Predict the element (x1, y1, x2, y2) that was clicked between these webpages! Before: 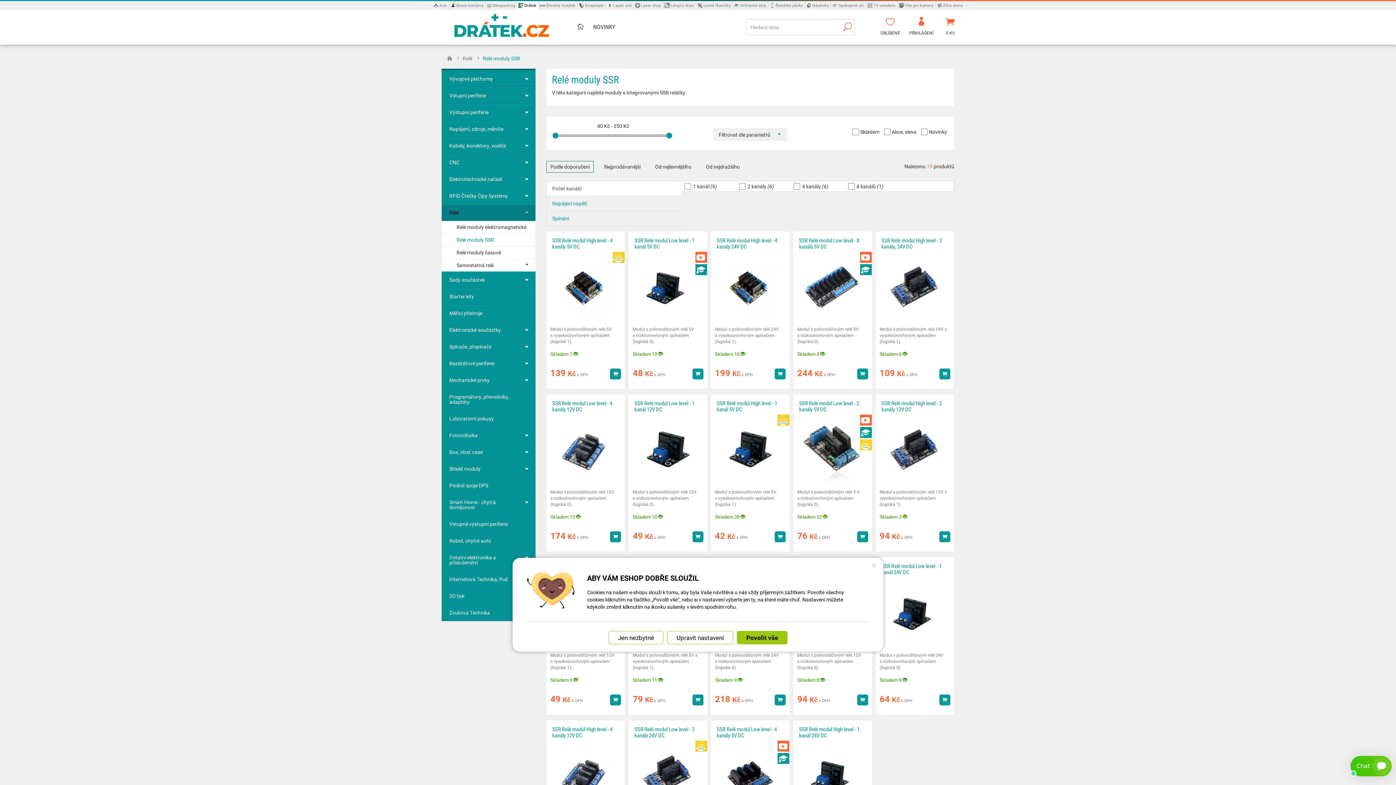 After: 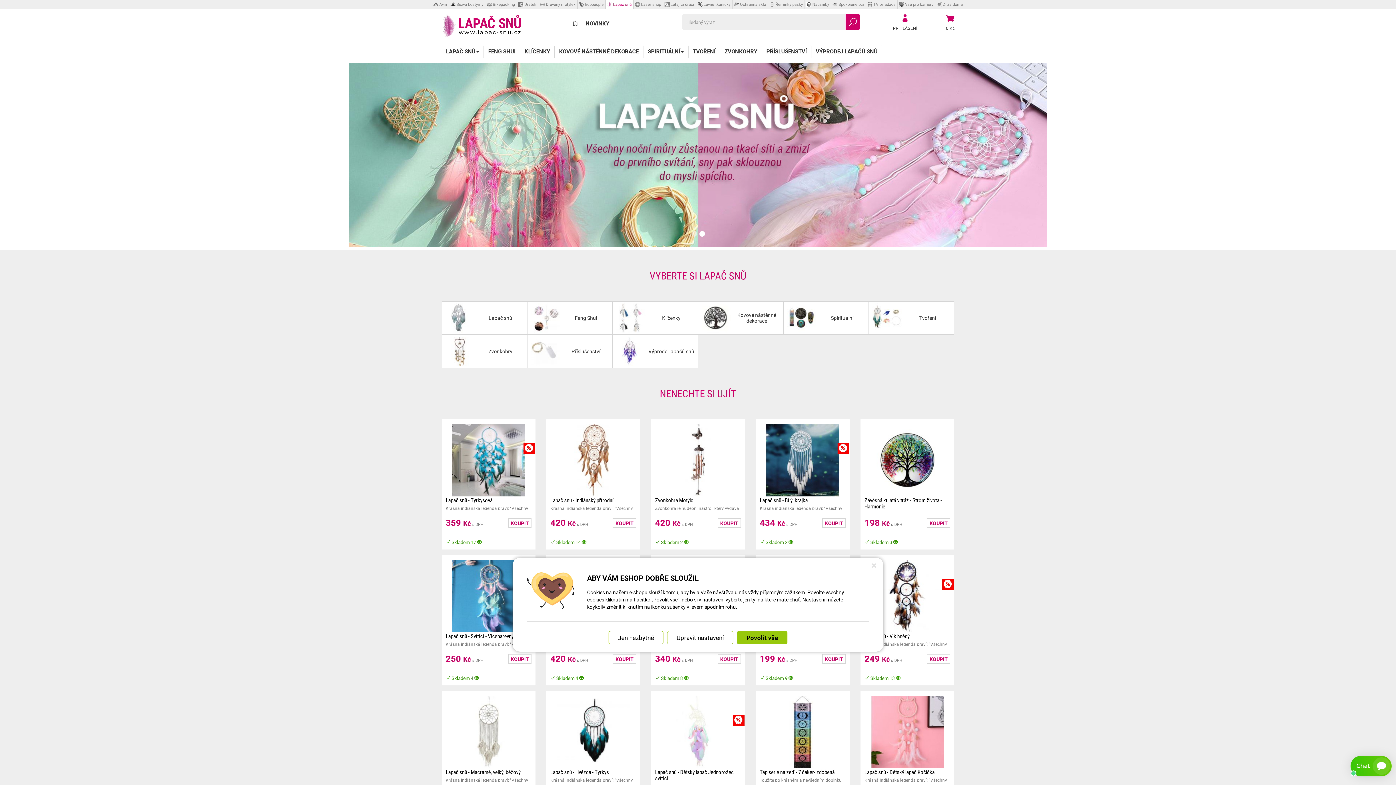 Action: label: Lapač snů bbox: (605, 1, 633, 9)